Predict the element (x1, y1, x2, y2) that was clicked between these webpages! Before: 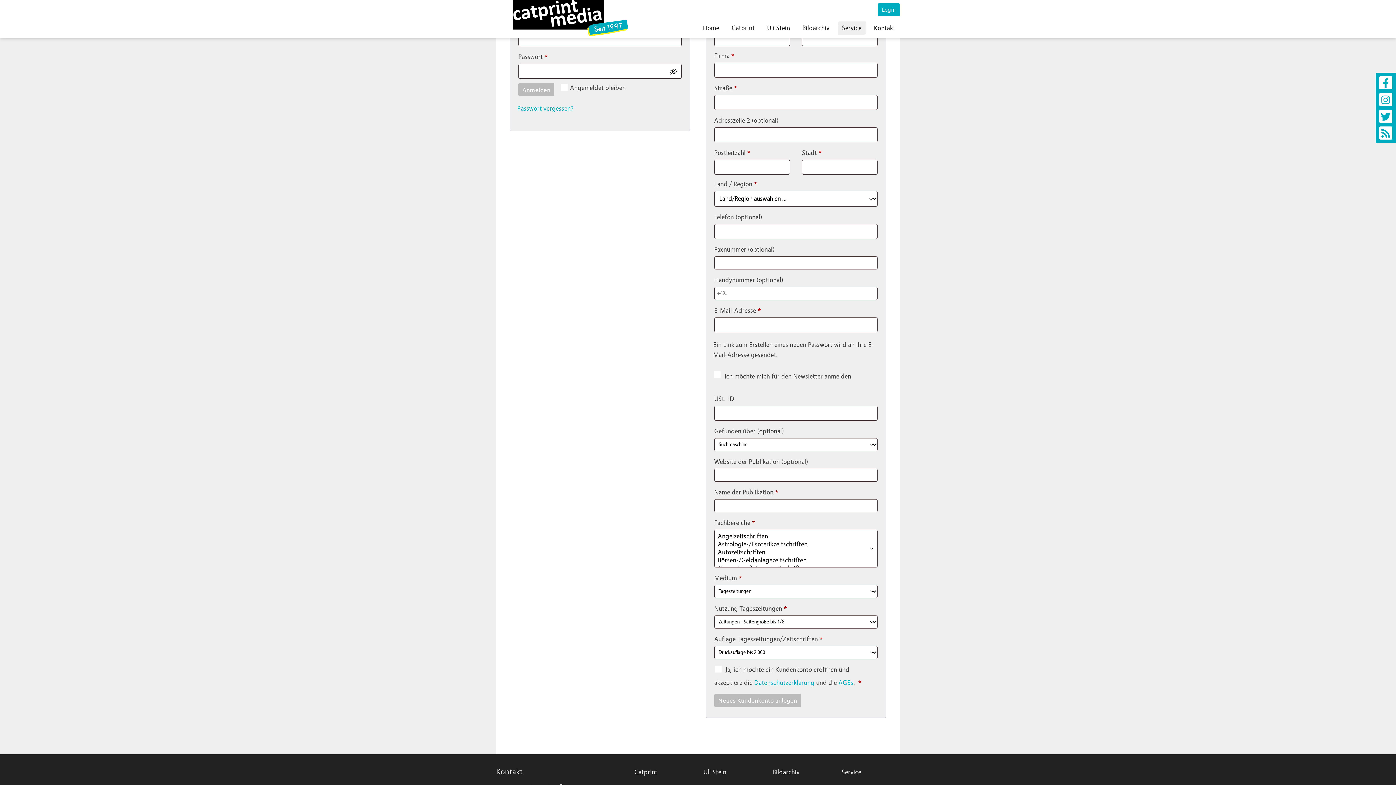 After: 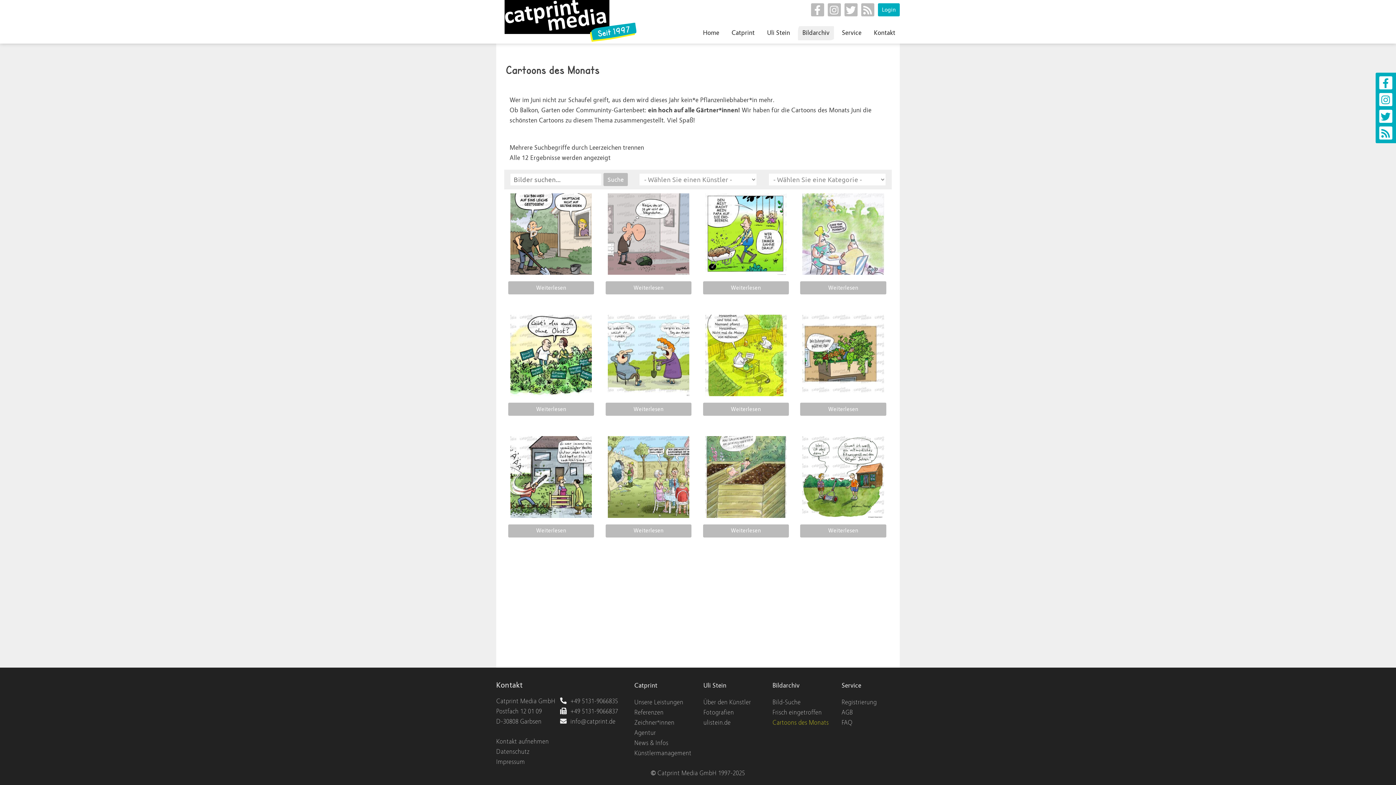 Action: label: Bildarchiv bbox: (772, 768, 799, 776)